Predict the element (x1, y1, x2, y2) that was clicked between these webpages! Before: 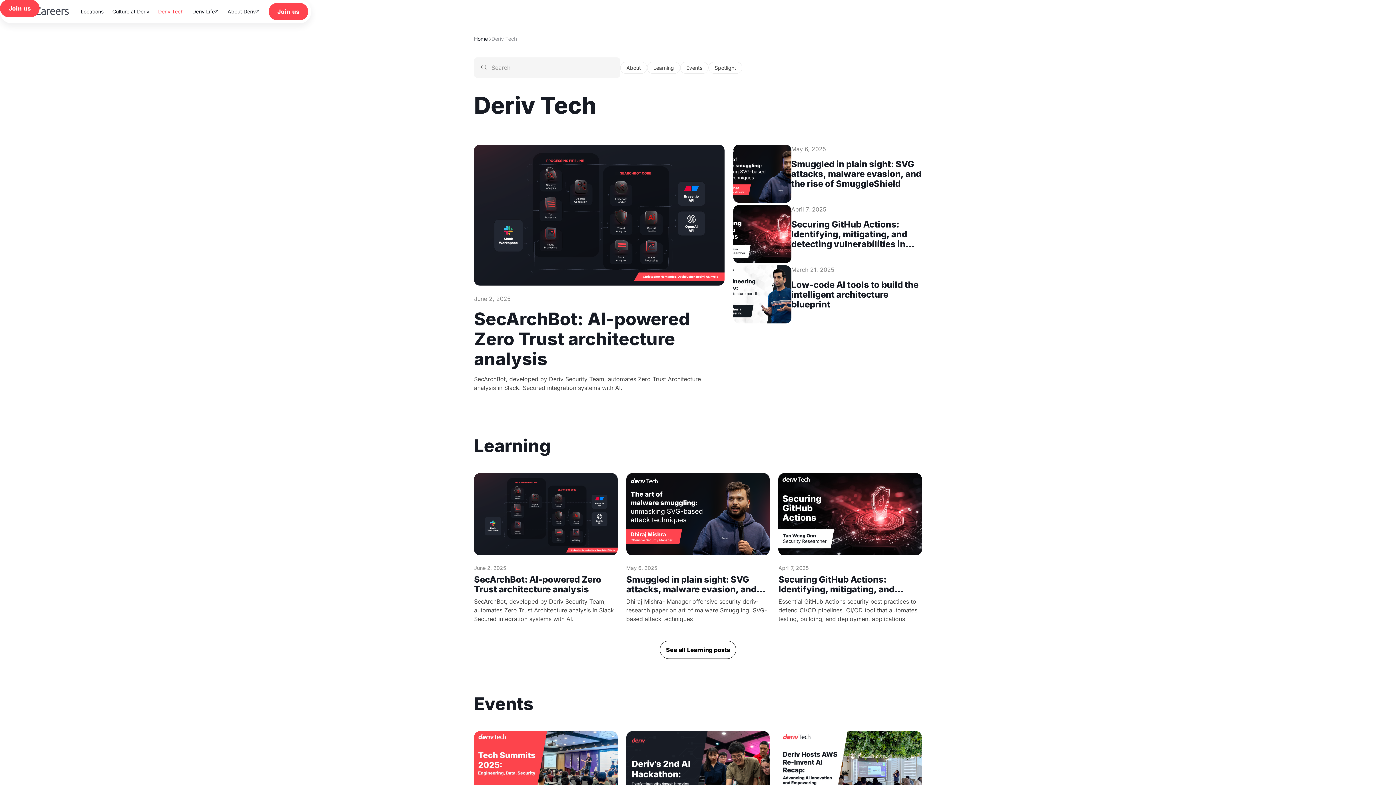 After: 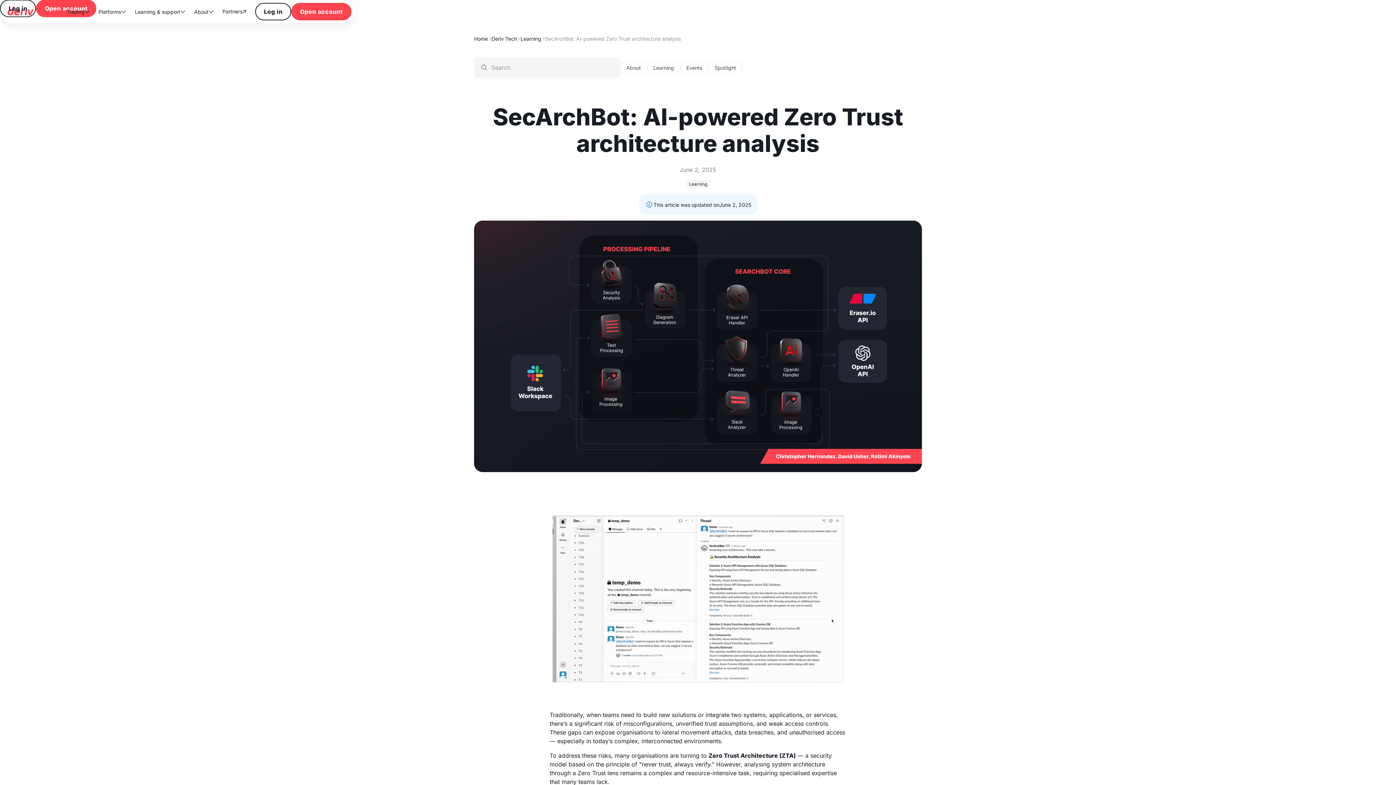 Action: label: June 2, 2025
SecArchBot: AI-powered Zero Trust architecture analysis

SecArchBot, developed by Deriv Security Team, automates Zero Trust Architecture analysis in Slack. Secured integration systems with AI. bbox: (474, 473, 617, 632)